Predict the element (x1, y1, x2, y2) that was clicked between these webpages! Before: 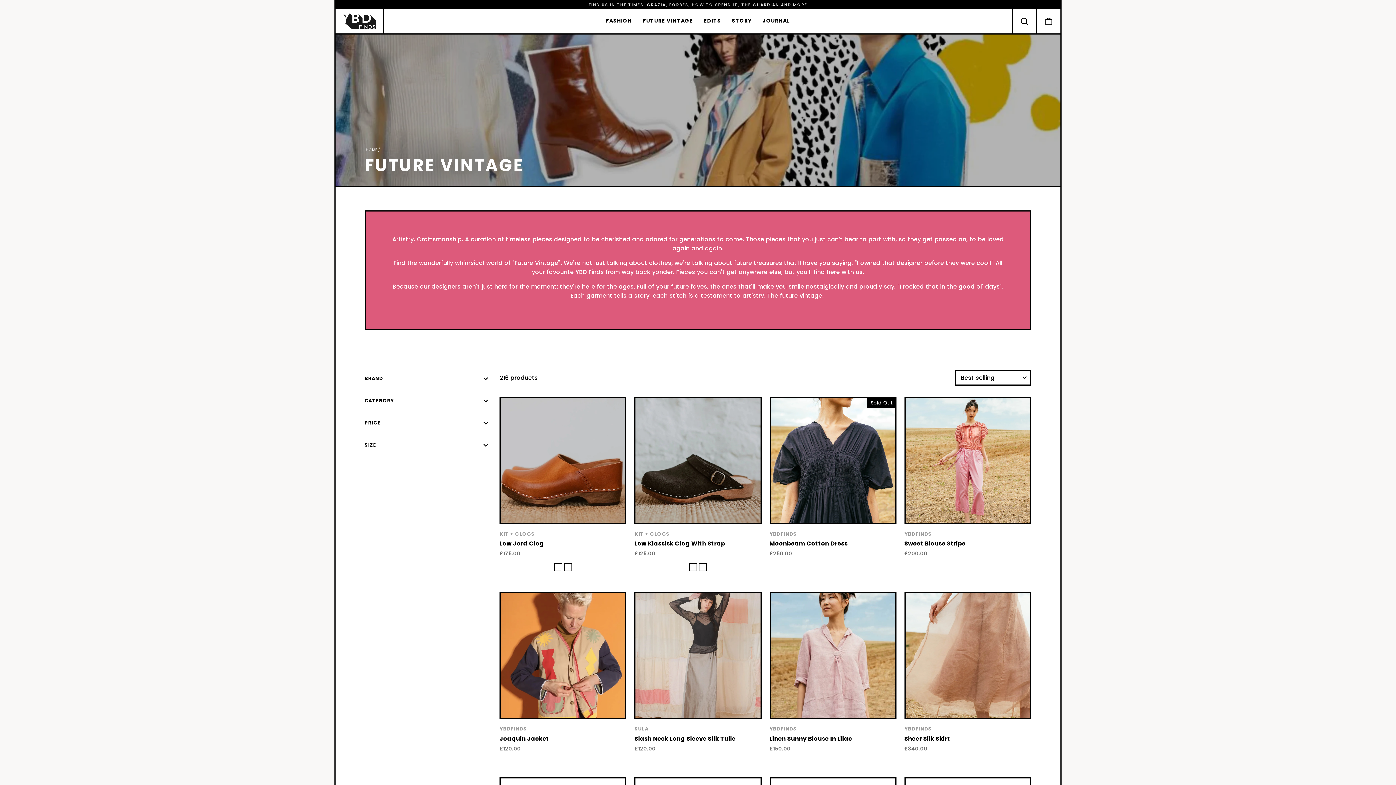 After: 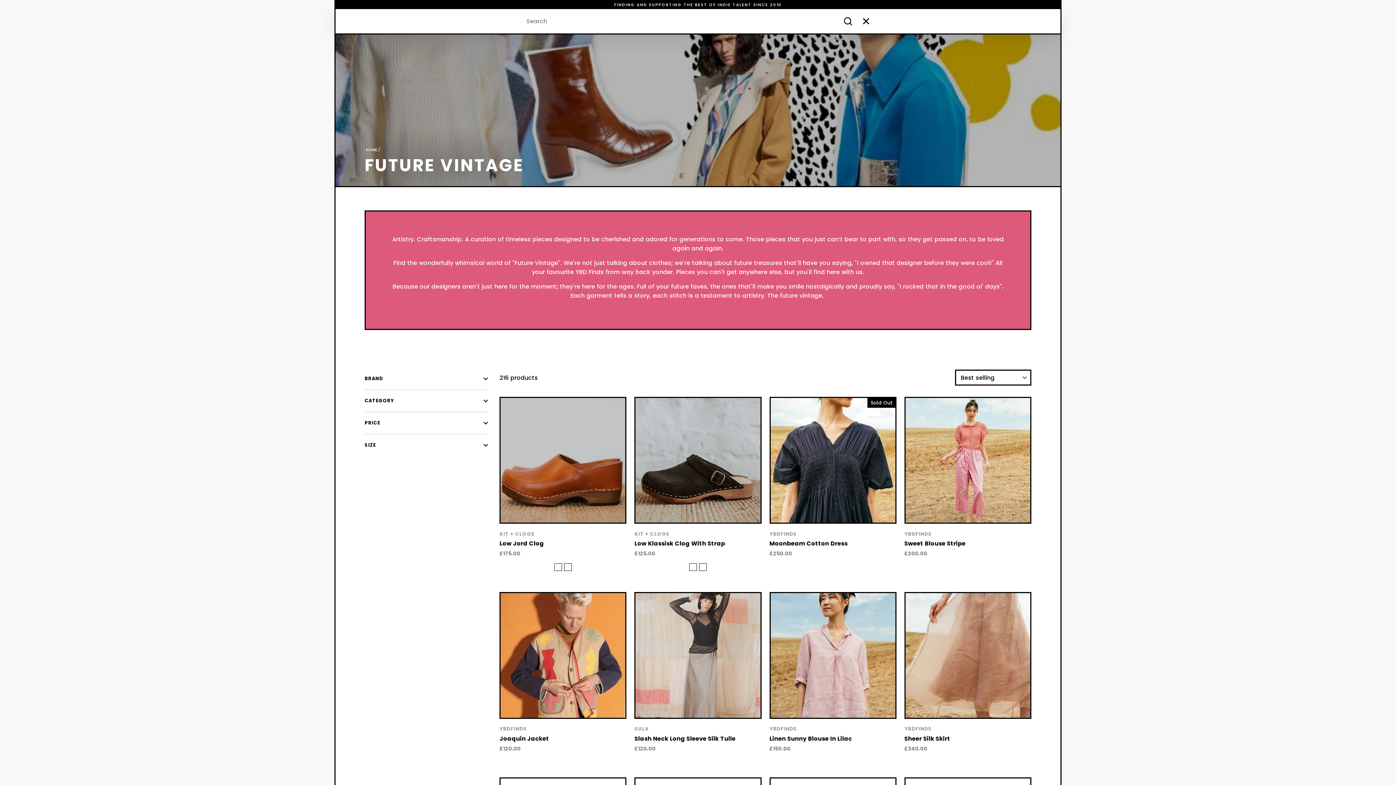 Action: bbox: (1012, 9, 1036, 33) label: SEARCH